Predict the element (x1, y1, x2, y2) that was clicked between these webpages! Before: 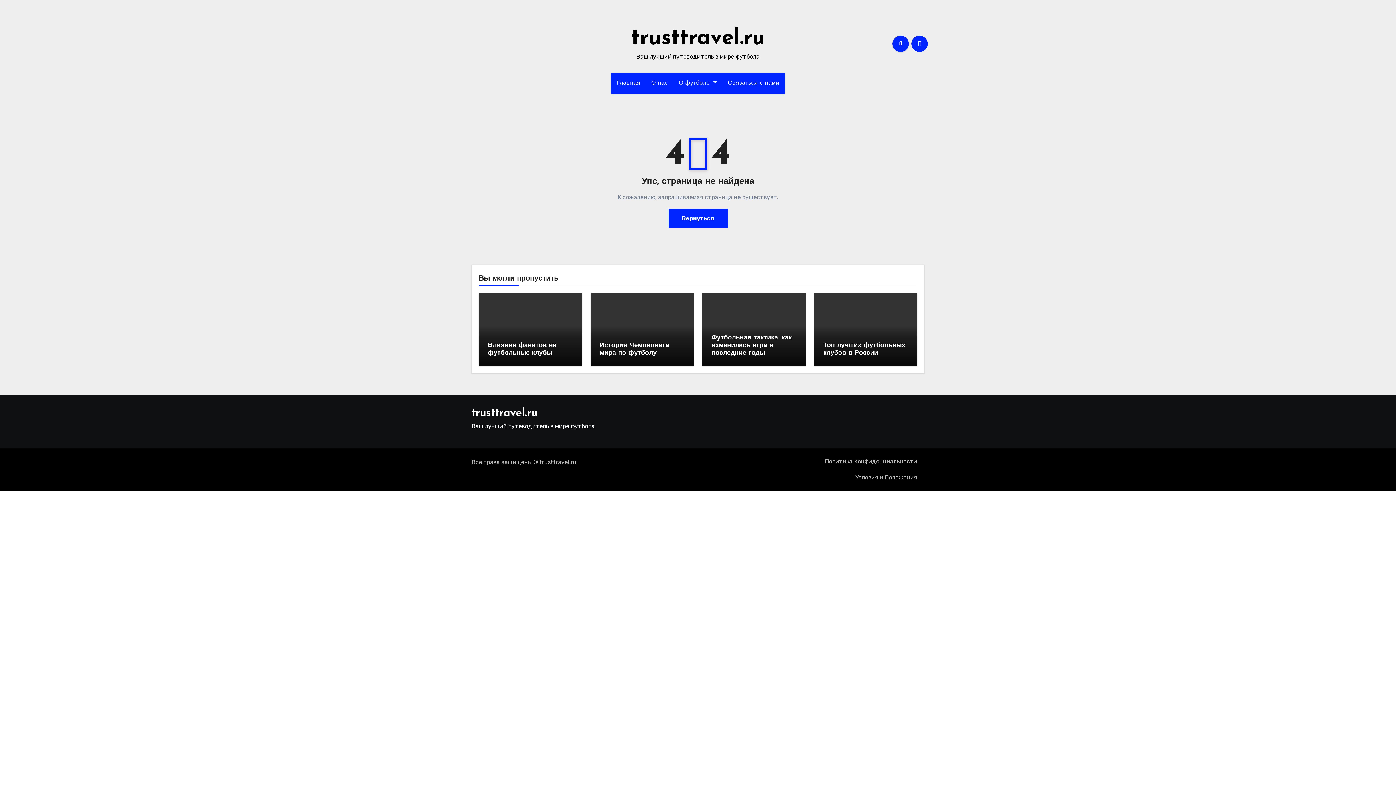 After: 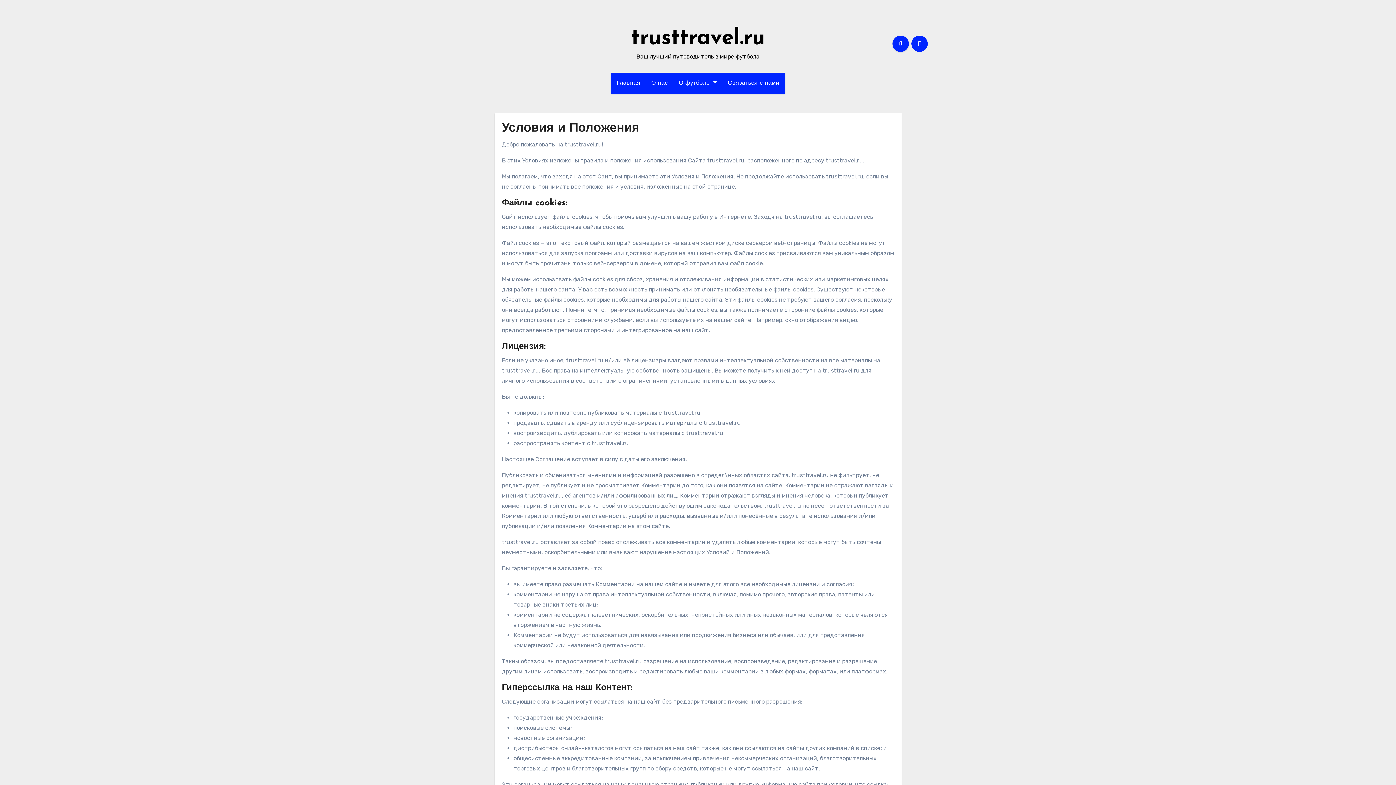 Action: bbox: (852, 469, 920, 485) label: Условия и Положения